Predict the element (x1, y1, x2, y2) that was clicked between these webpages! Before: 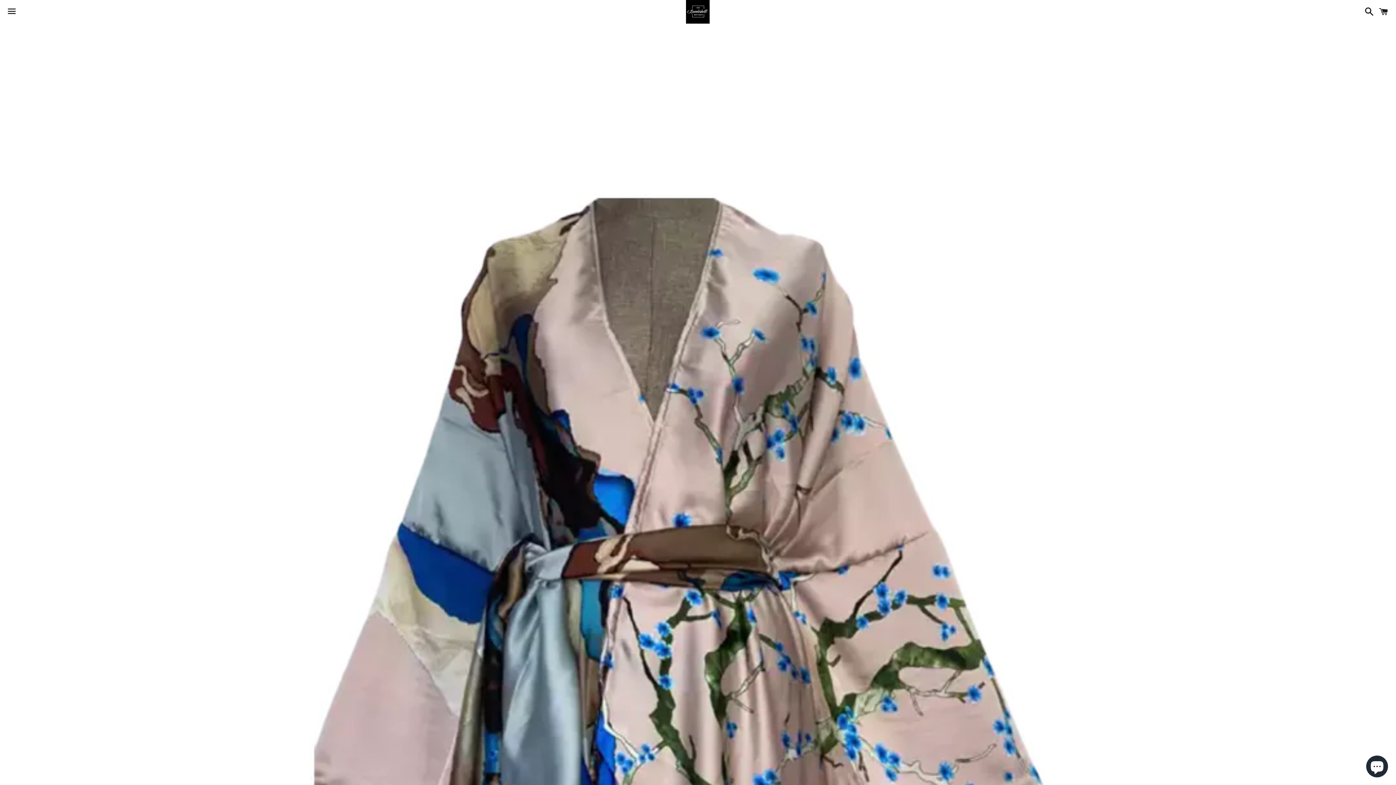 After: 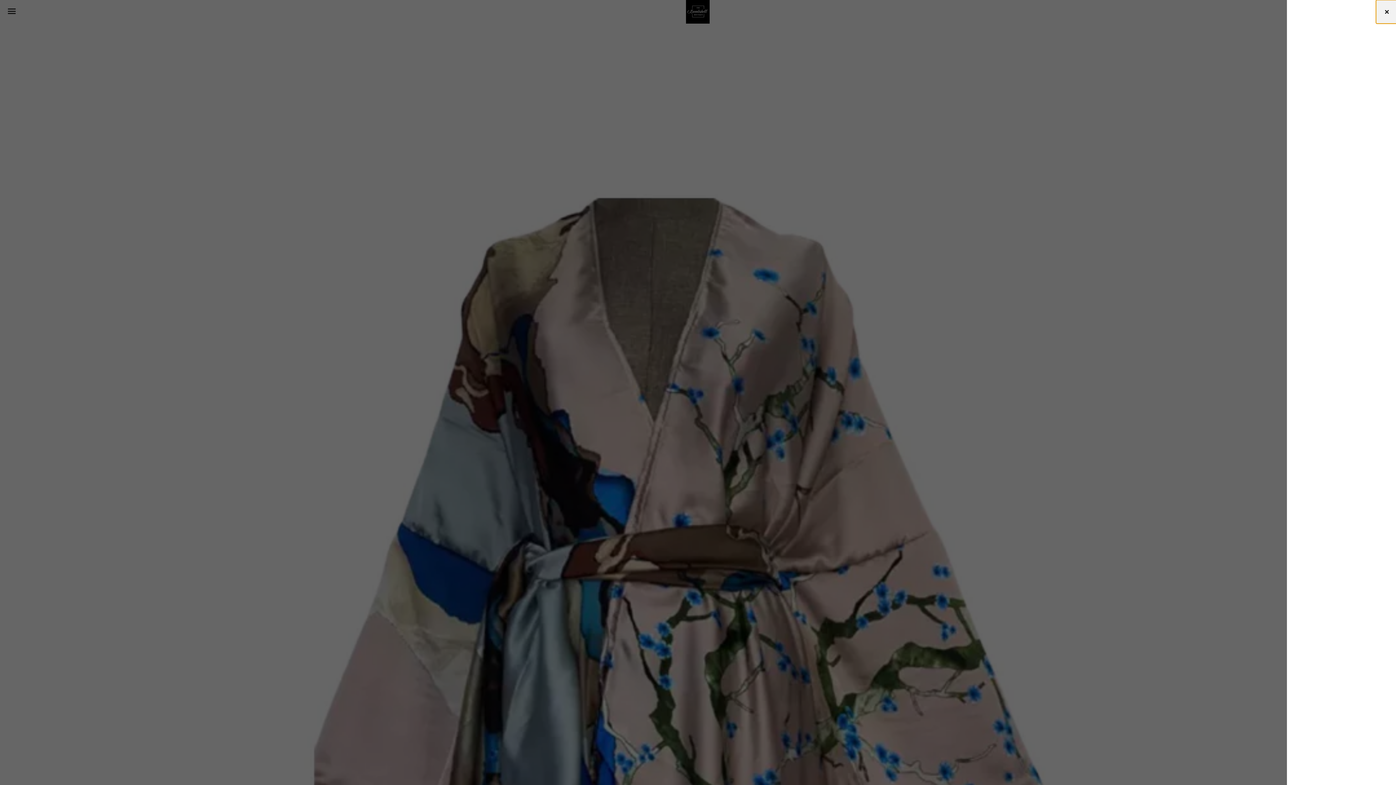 Action: label: Cart bbox: (1375, 0, 1392, 22)